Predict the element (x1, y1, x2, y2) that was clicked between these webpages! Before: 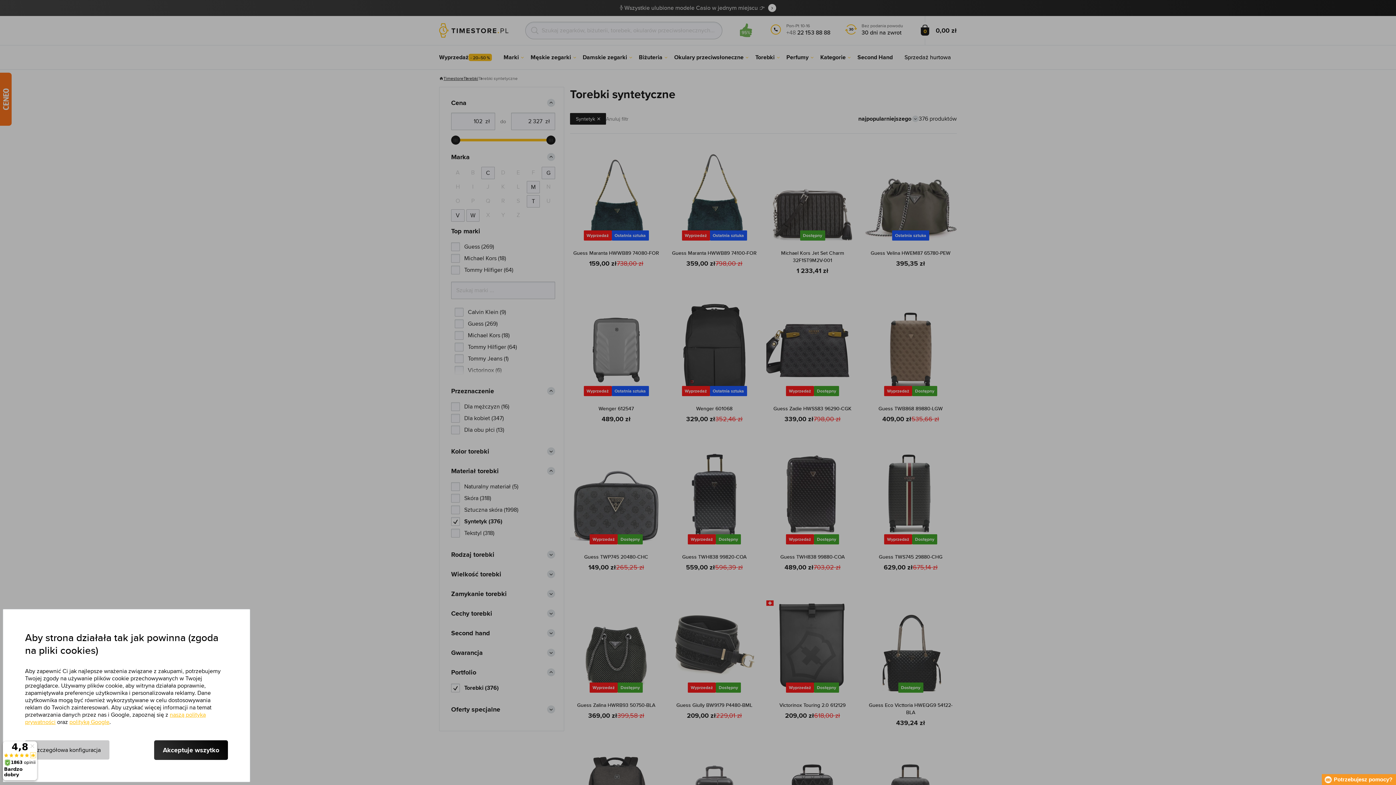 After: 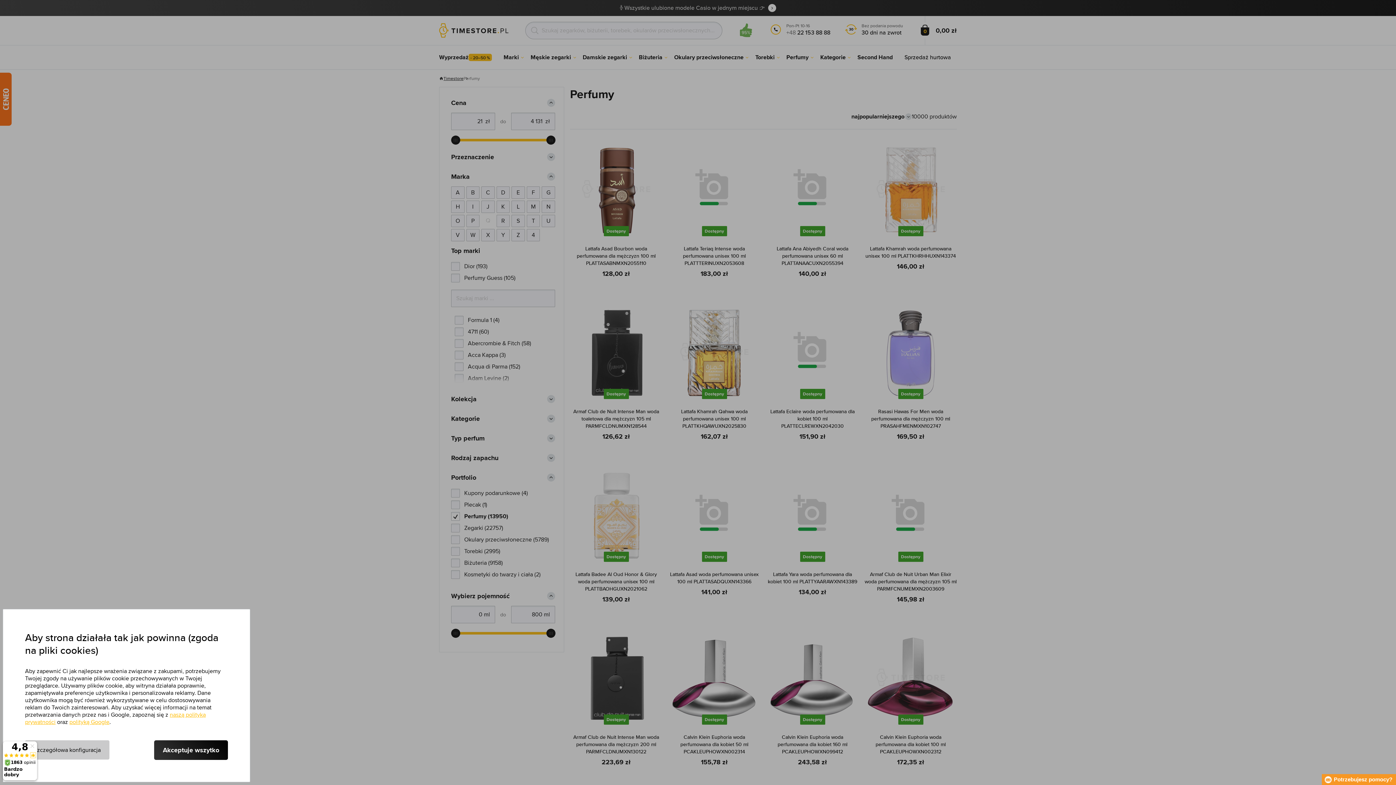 Action: label: Perfumy bbox: (780, 45, 814, 69)